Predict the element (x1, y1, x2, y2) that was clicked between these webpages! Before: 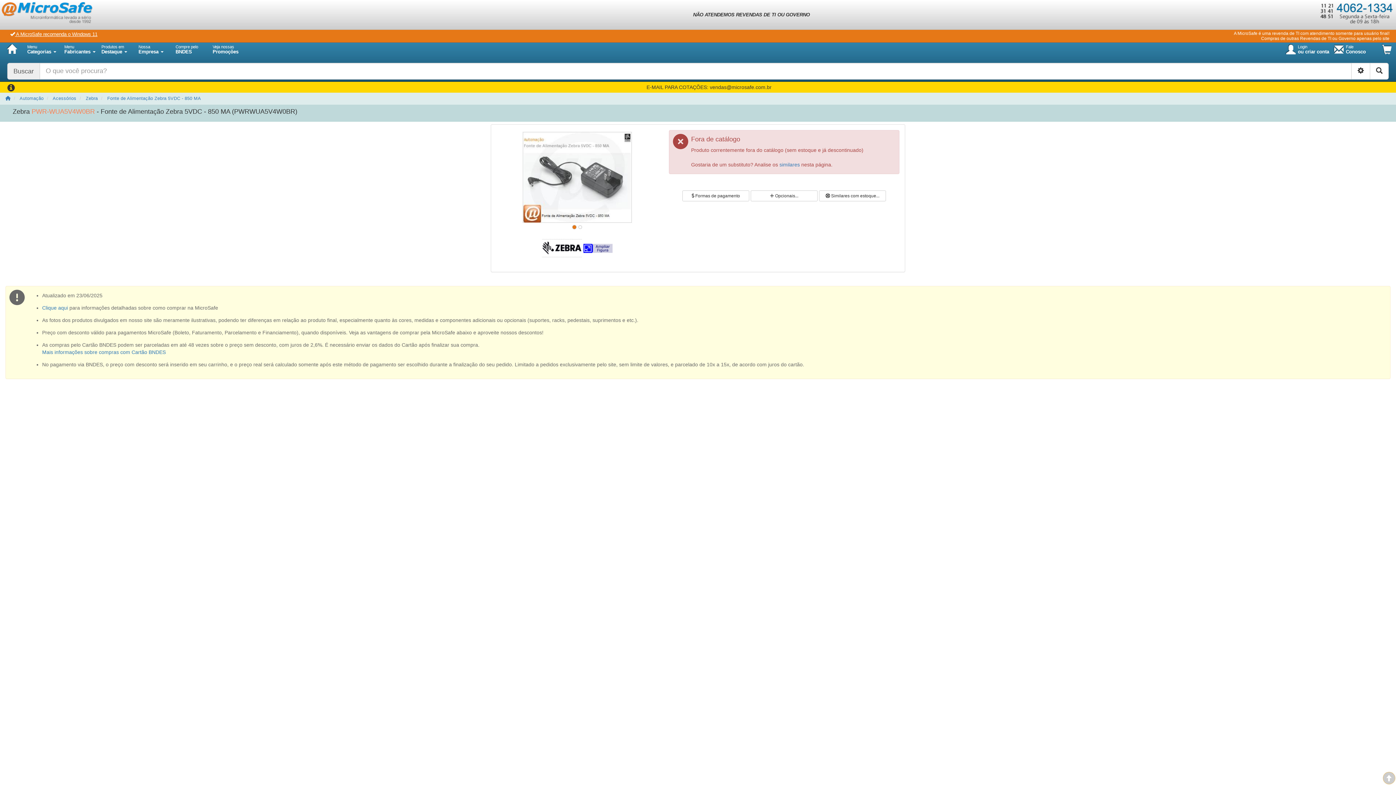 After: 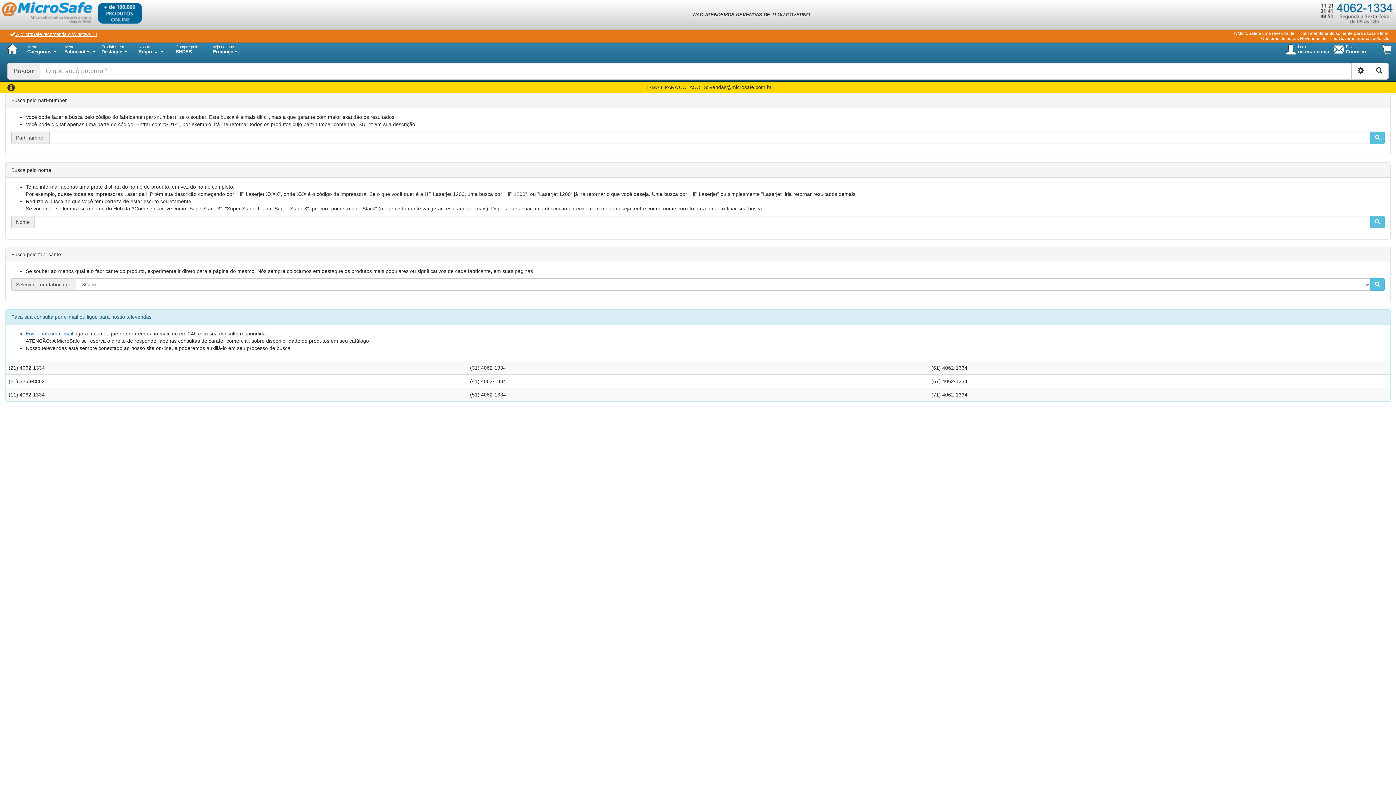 Action: bbox: (1370, 62, 1389, 79)